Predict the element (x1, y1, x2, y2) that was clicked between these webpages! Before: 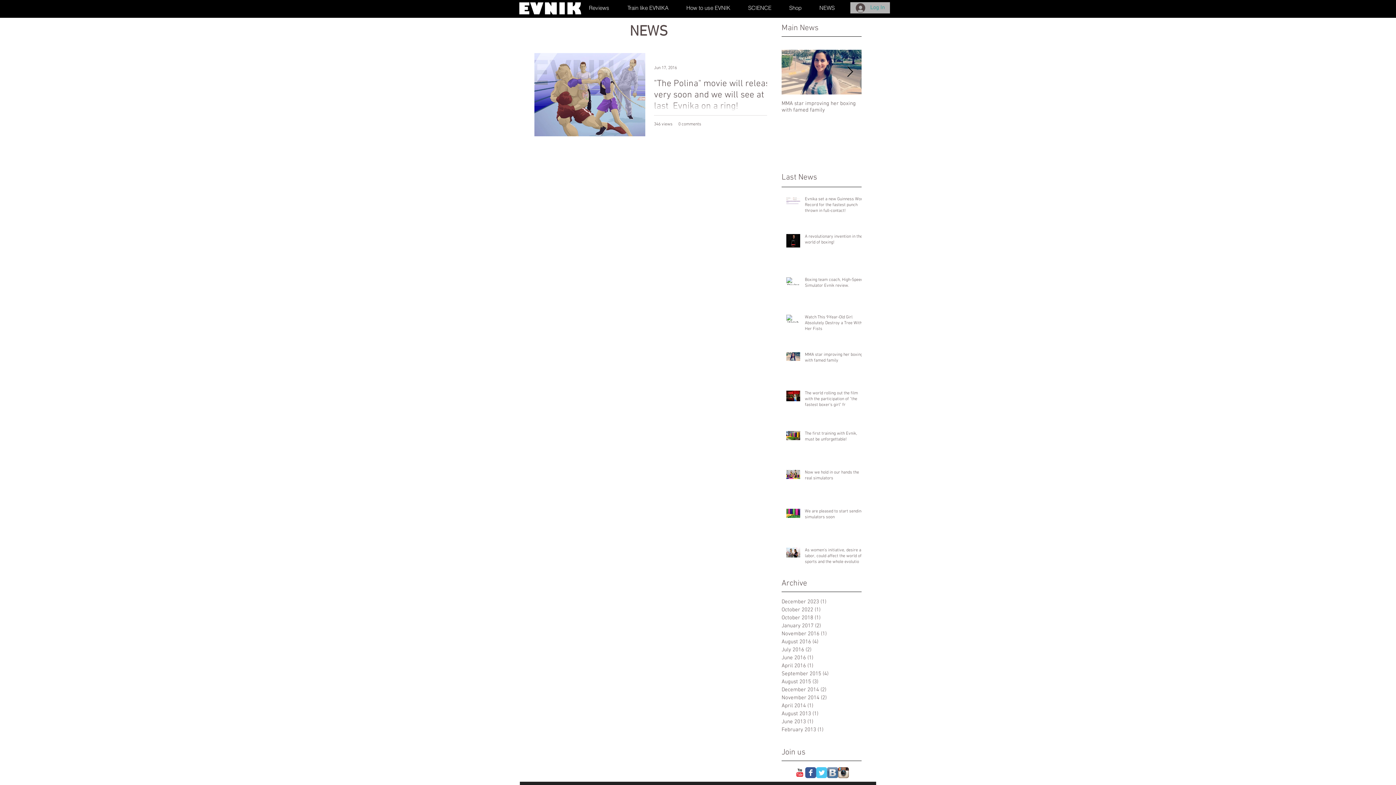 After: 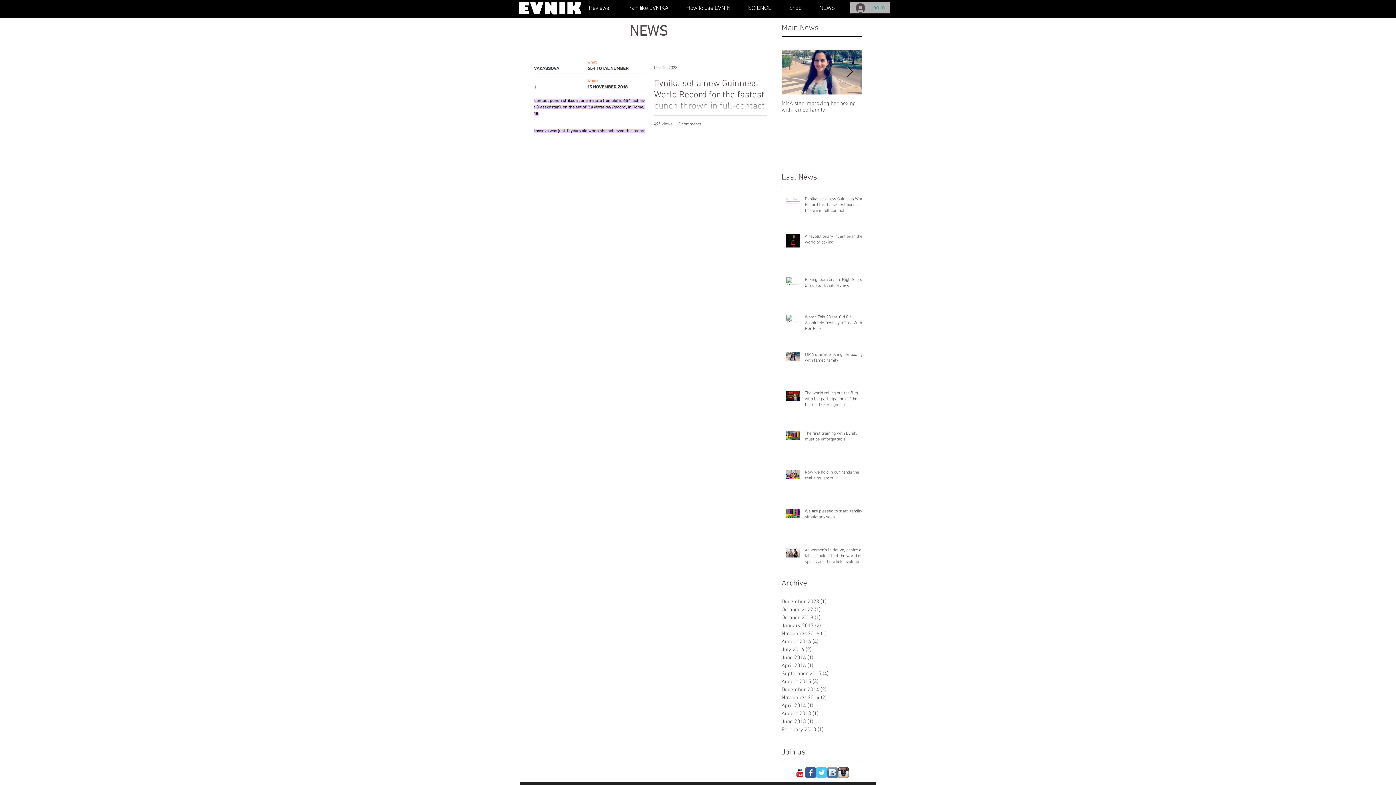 Action: bbox: (781, 598, 858, 606) label: December 2023 (1)
1 post